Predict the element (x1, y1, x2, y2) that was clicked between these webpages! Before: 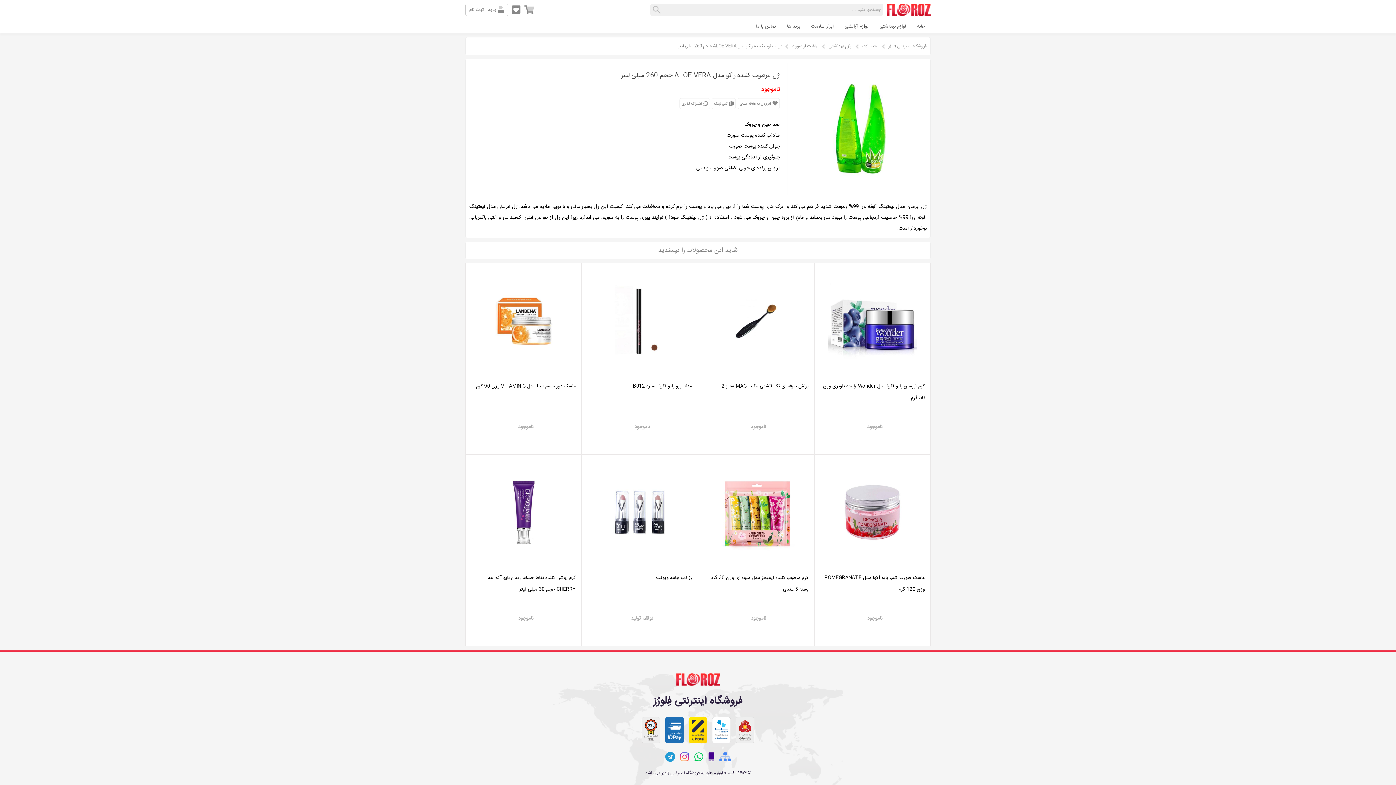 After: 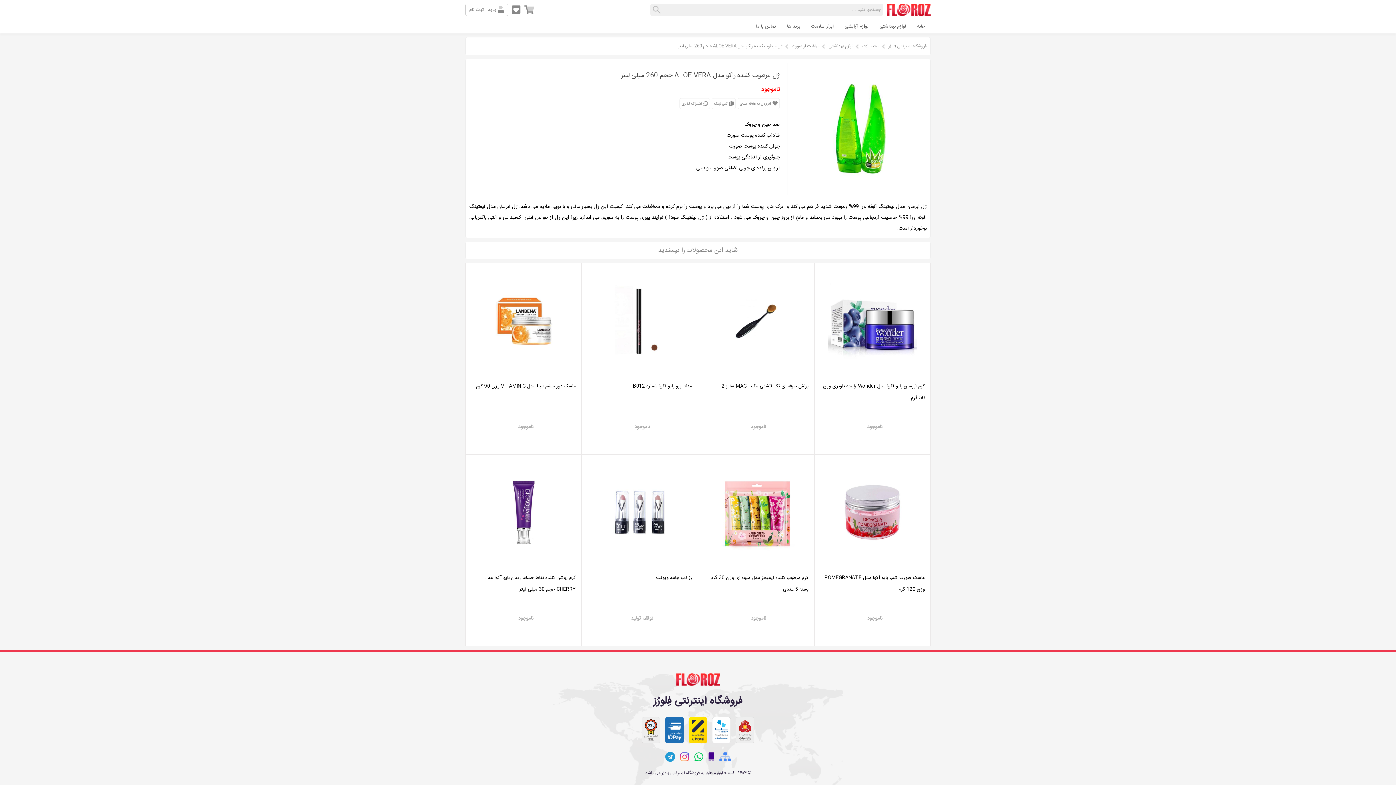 Action: bbox: (665, 717, 683, 743)